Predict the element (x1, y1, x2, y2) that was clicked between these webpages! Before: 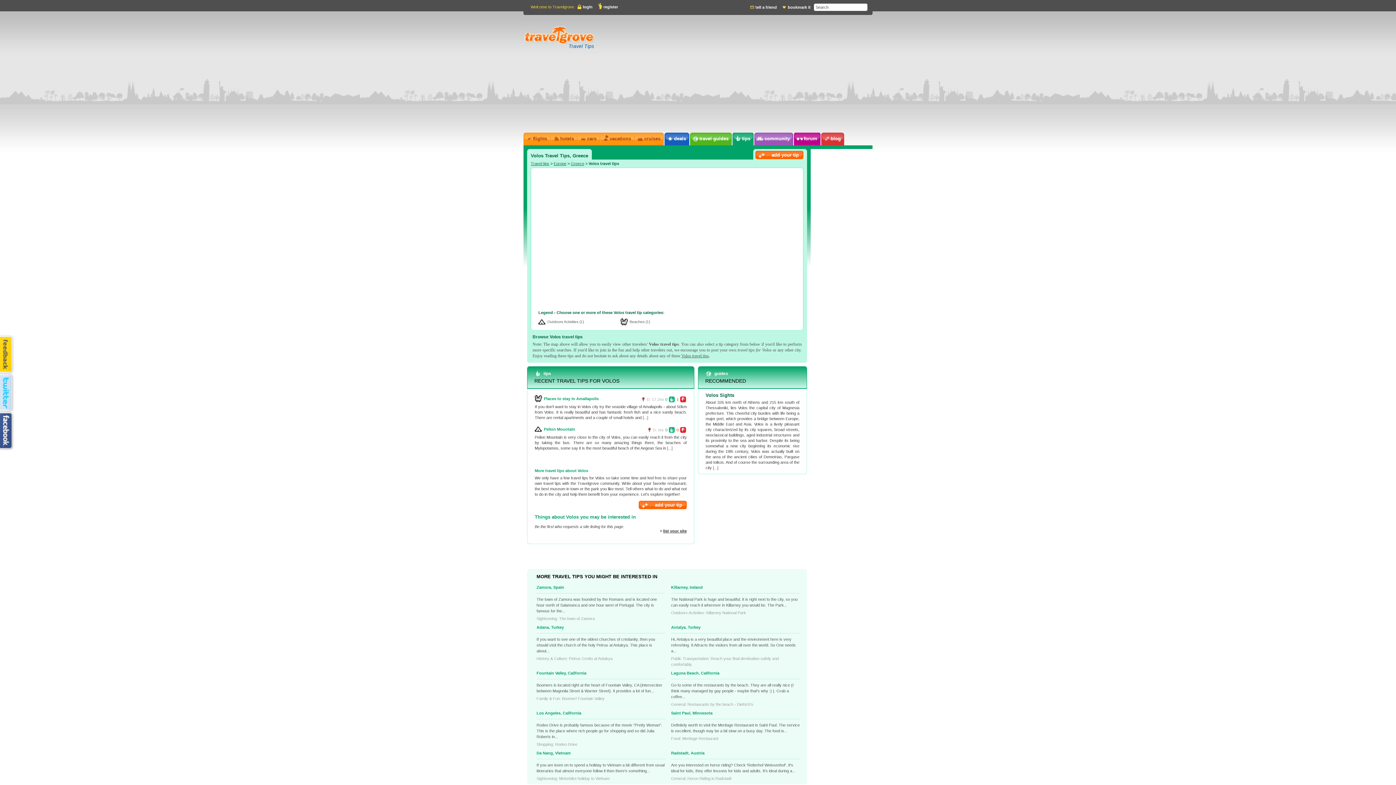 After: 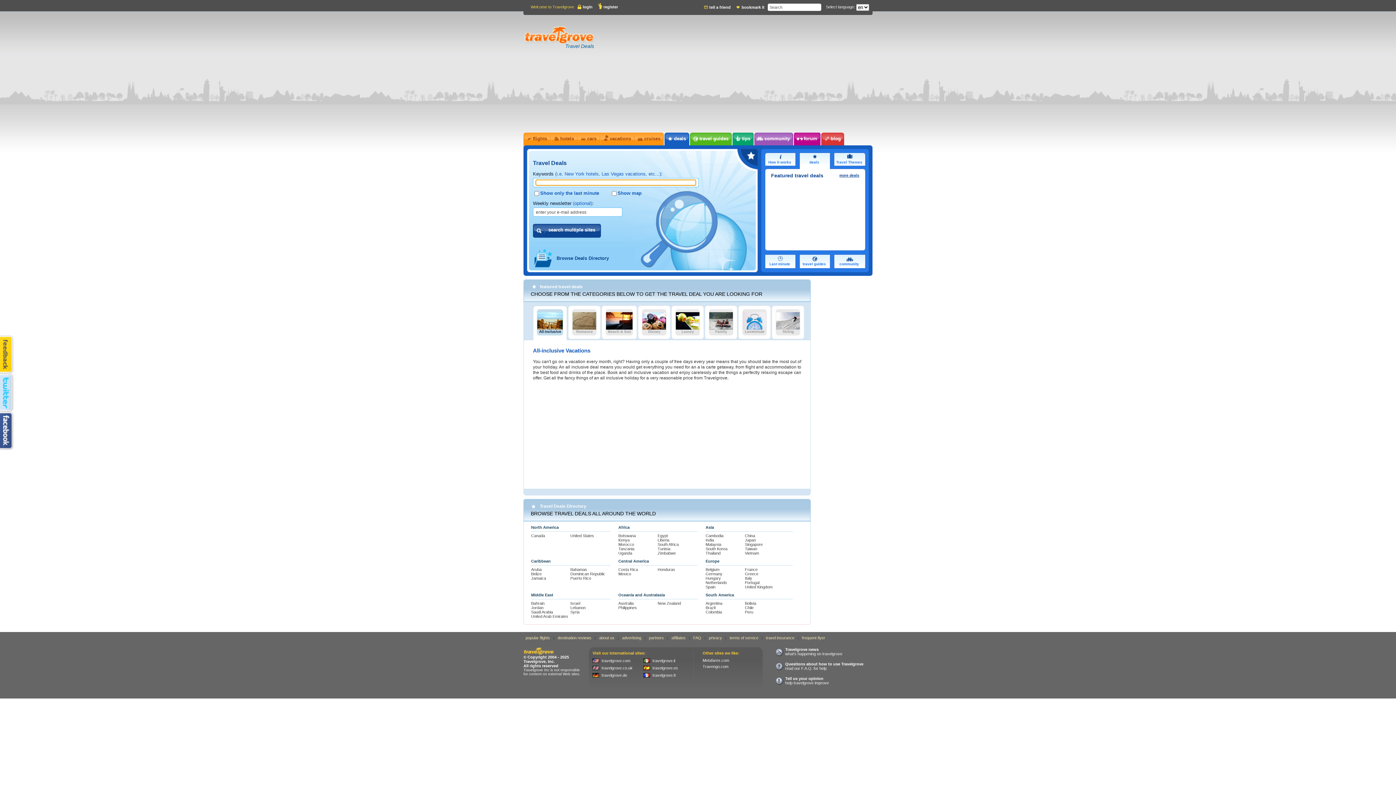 Action: bbox: (666, 135, 686, 142) label: deals